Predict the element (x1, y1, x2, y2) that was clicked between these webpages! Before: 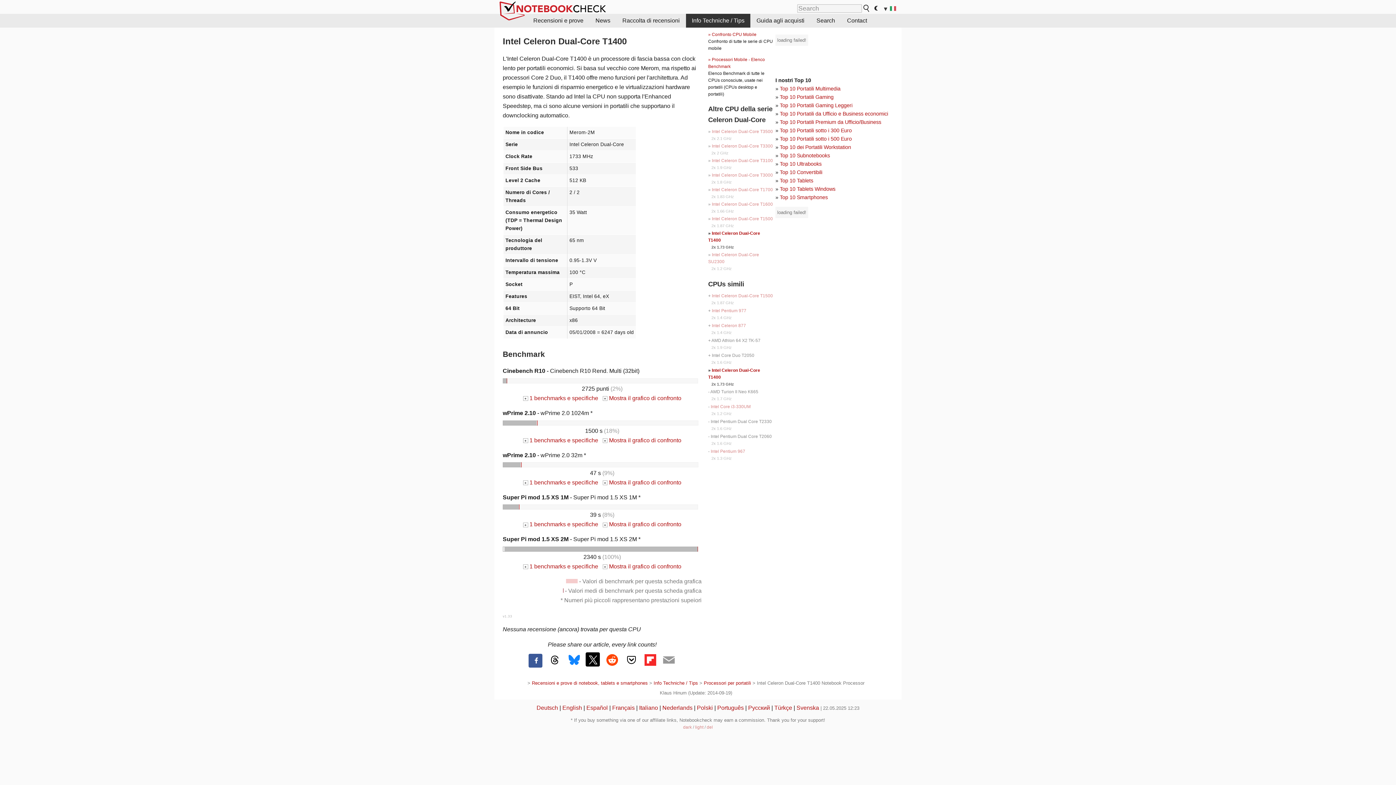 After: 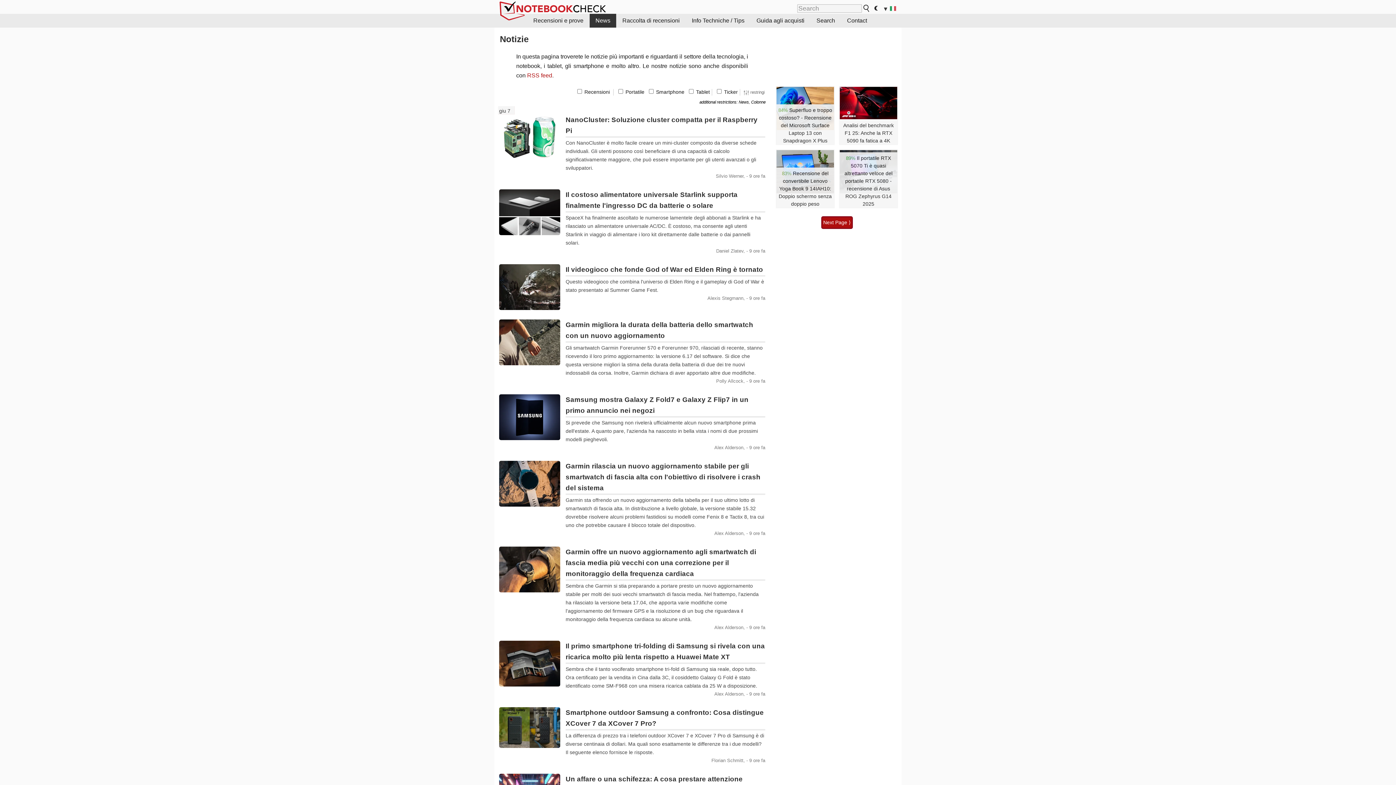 Action: label: News bbox: (589, 13, 616, 27)